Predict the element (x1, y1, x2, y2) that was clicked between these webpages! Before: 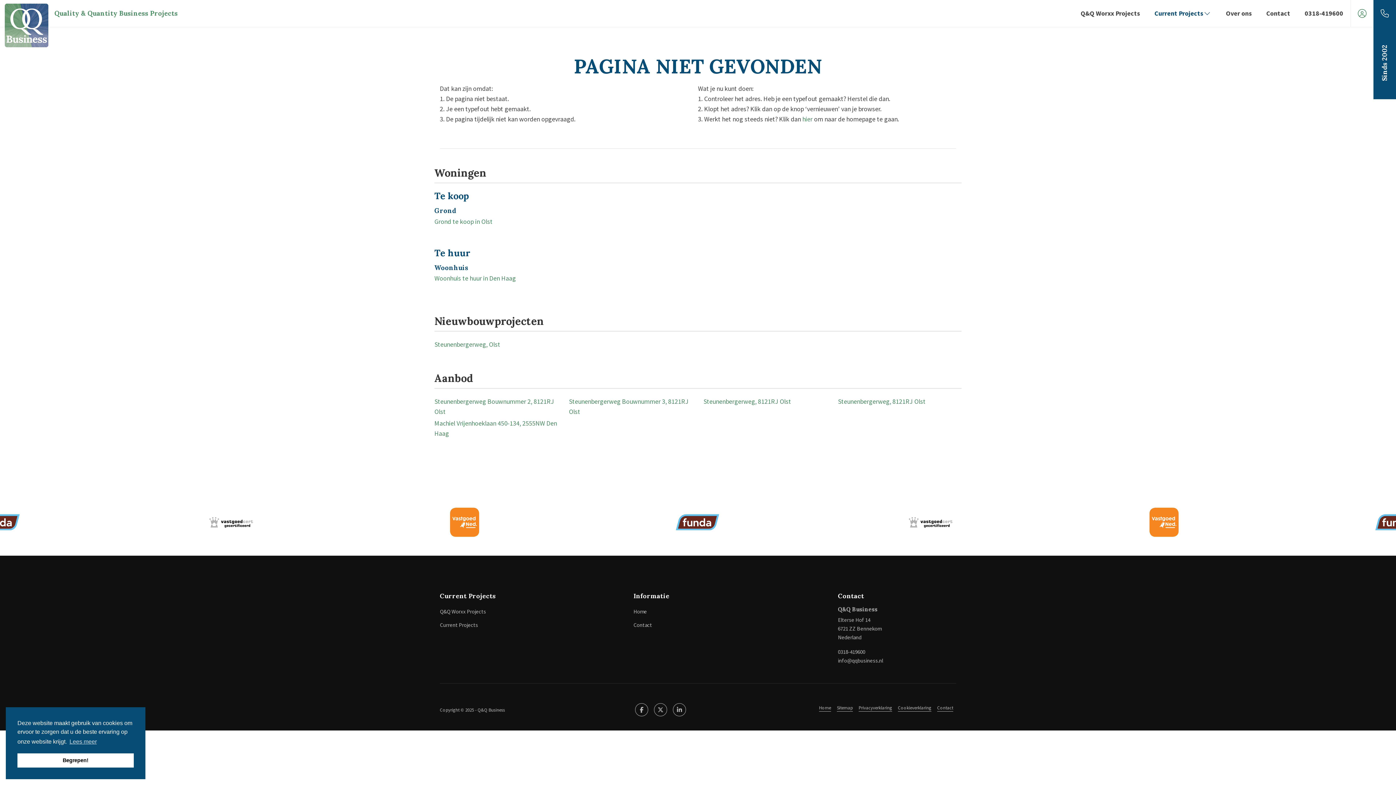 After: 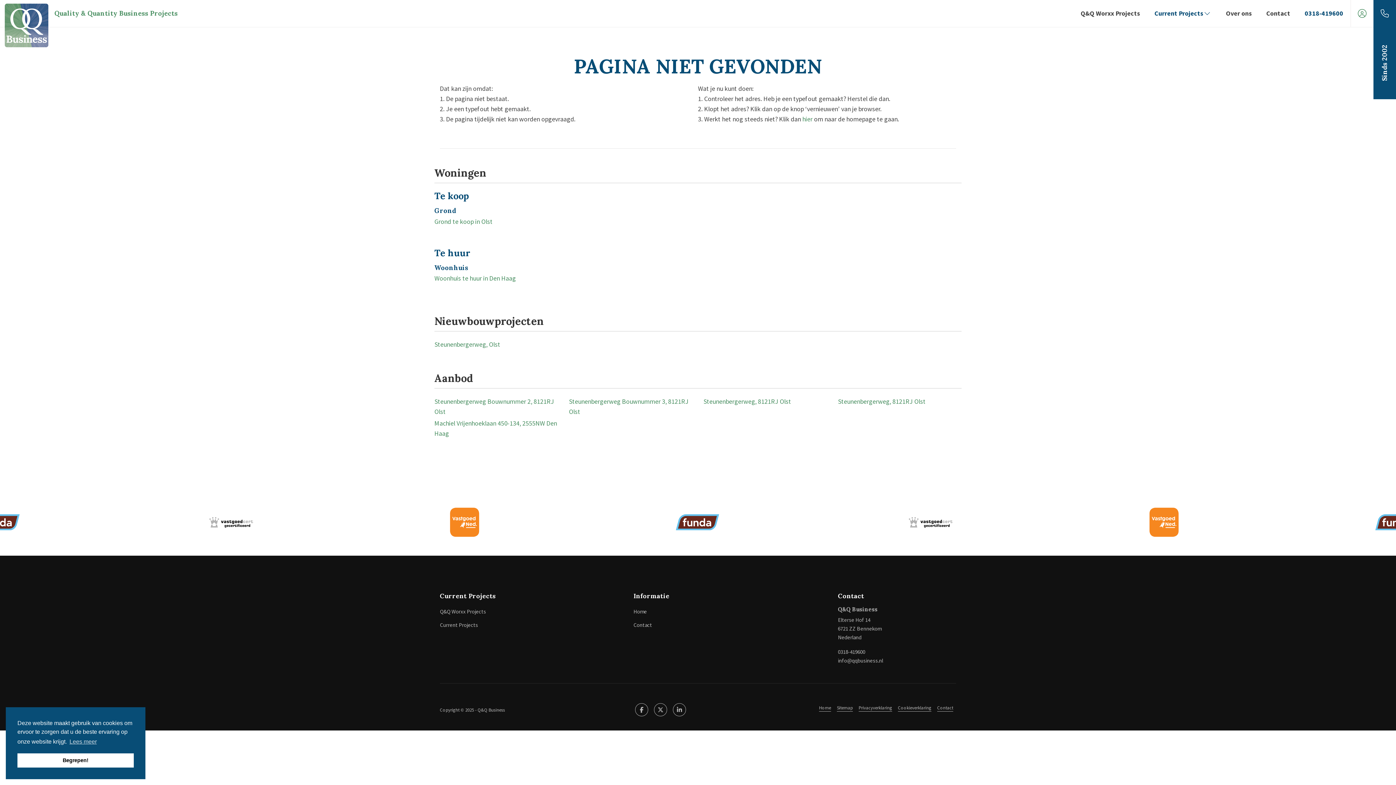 Action: label: 0318-419600 bbox: (1305, 0, 1343, 26)